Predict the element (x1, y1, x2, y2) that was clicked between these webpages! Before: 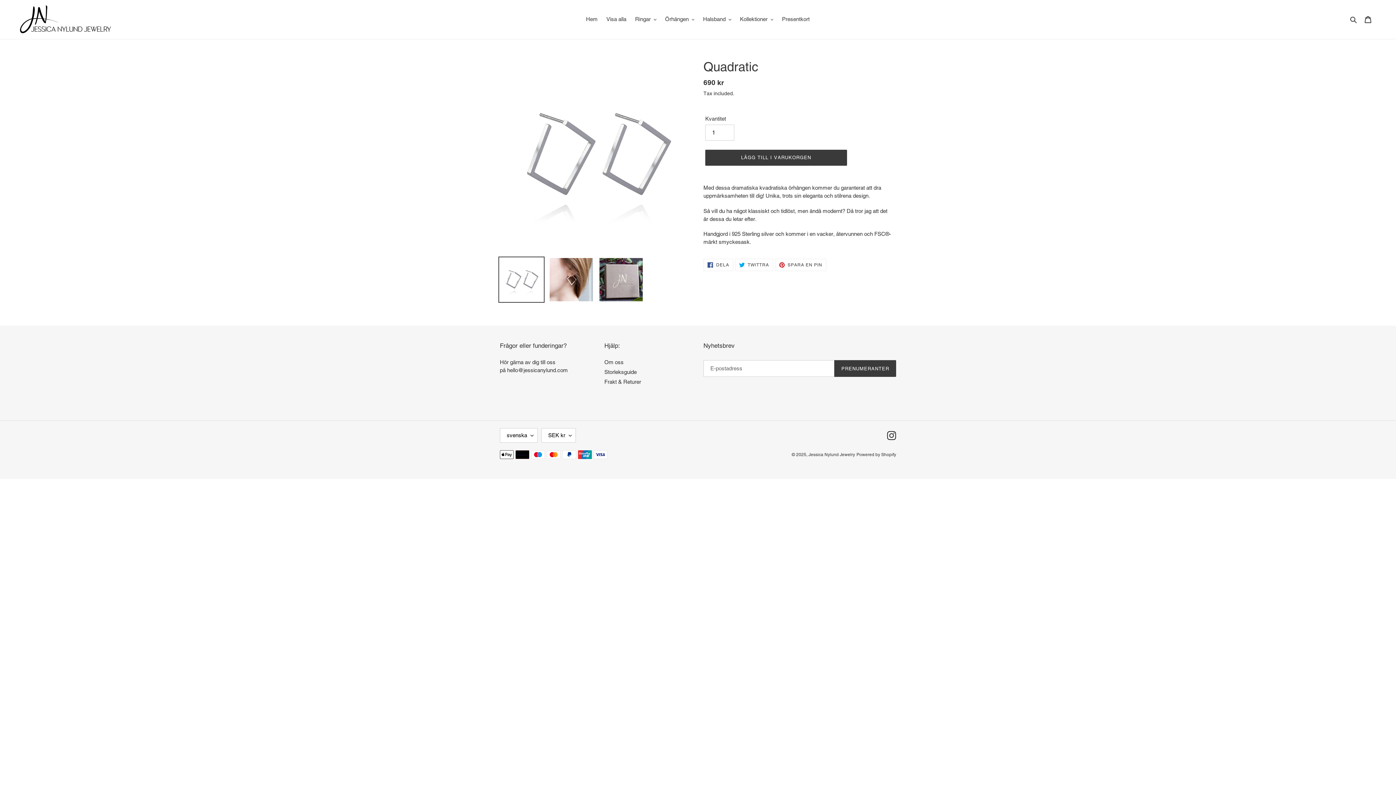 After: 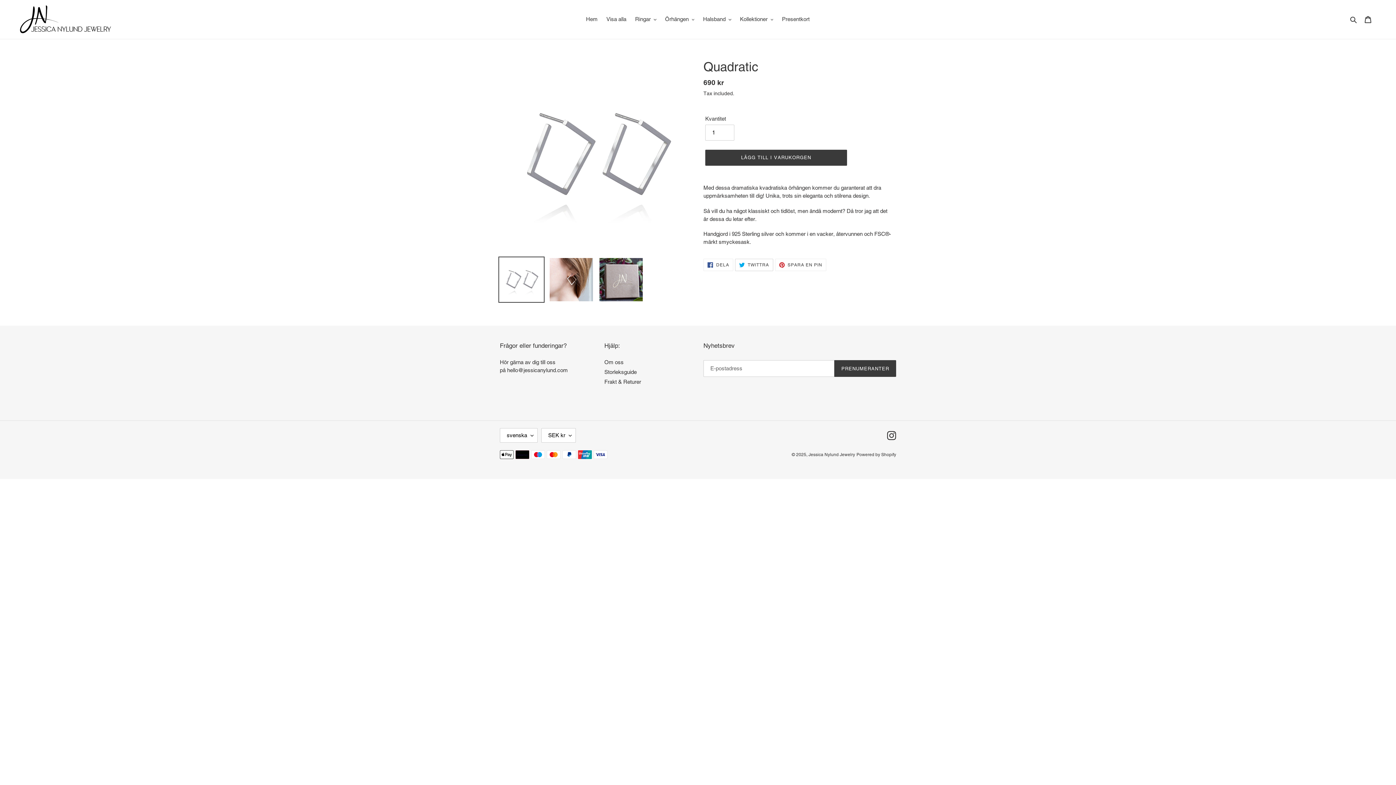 Action: label:  TWITTRA
TWITTRA PÅ TWITTER bbox: (735, 259, 773, 271)